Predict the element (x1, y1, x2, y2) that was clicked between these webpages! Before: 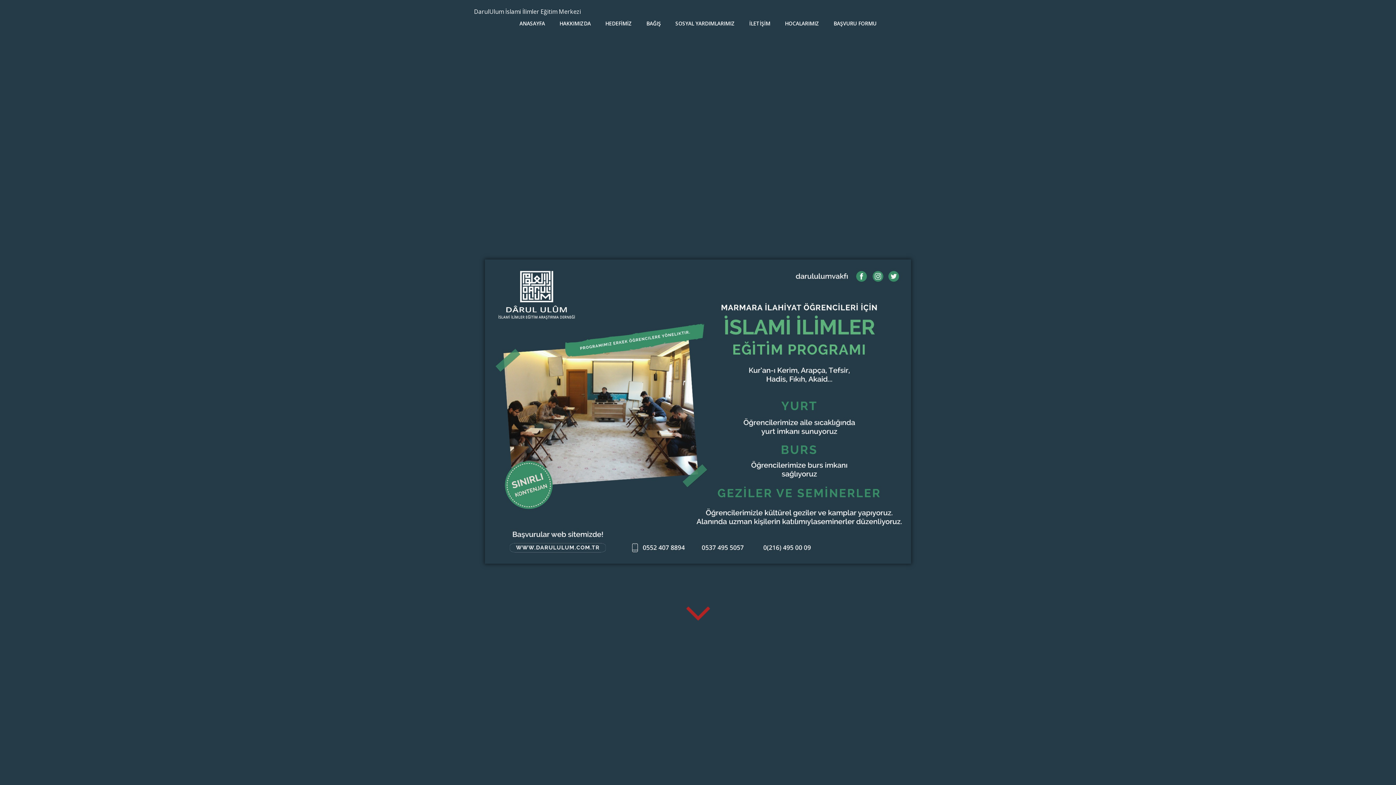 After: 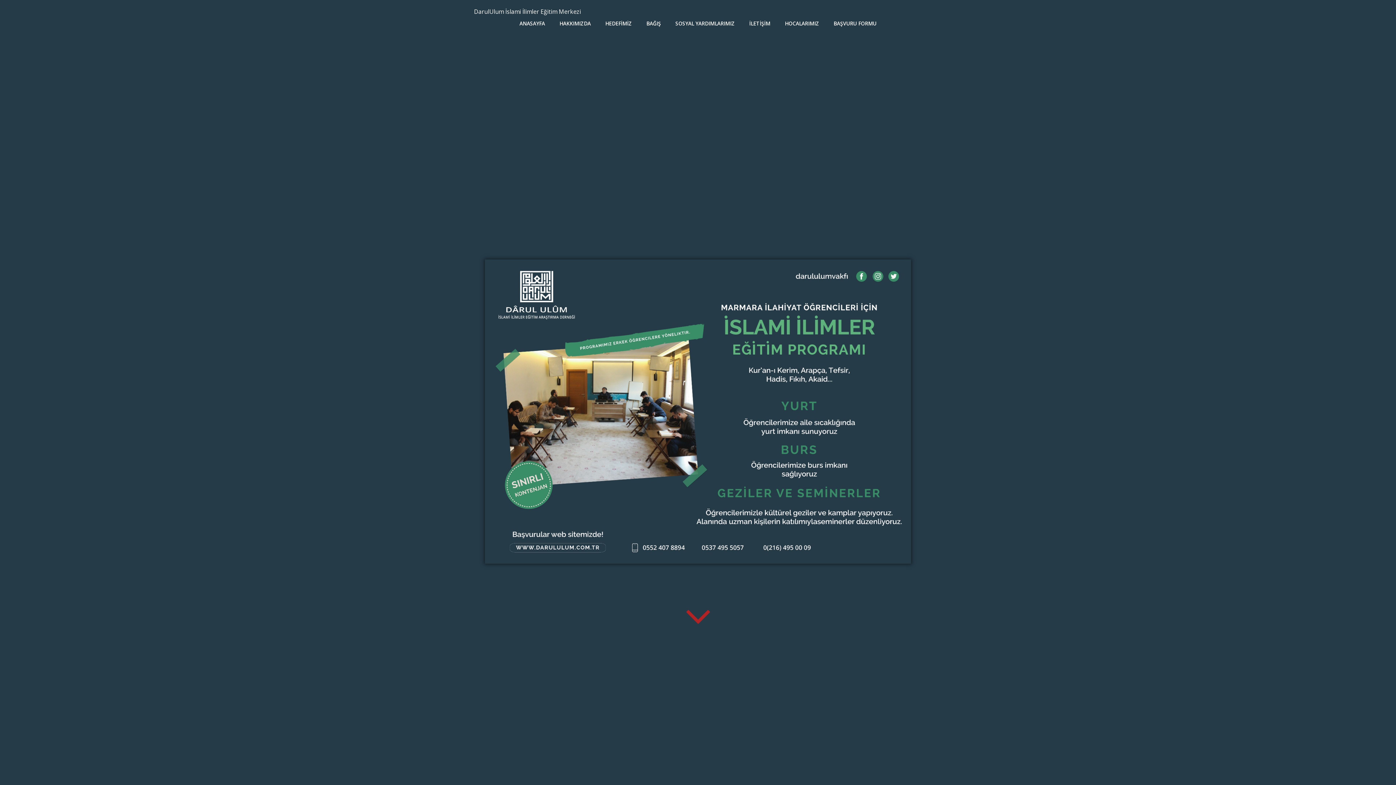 Action: label: İLETİŞİM bbox: (749, 19, 770, 27)